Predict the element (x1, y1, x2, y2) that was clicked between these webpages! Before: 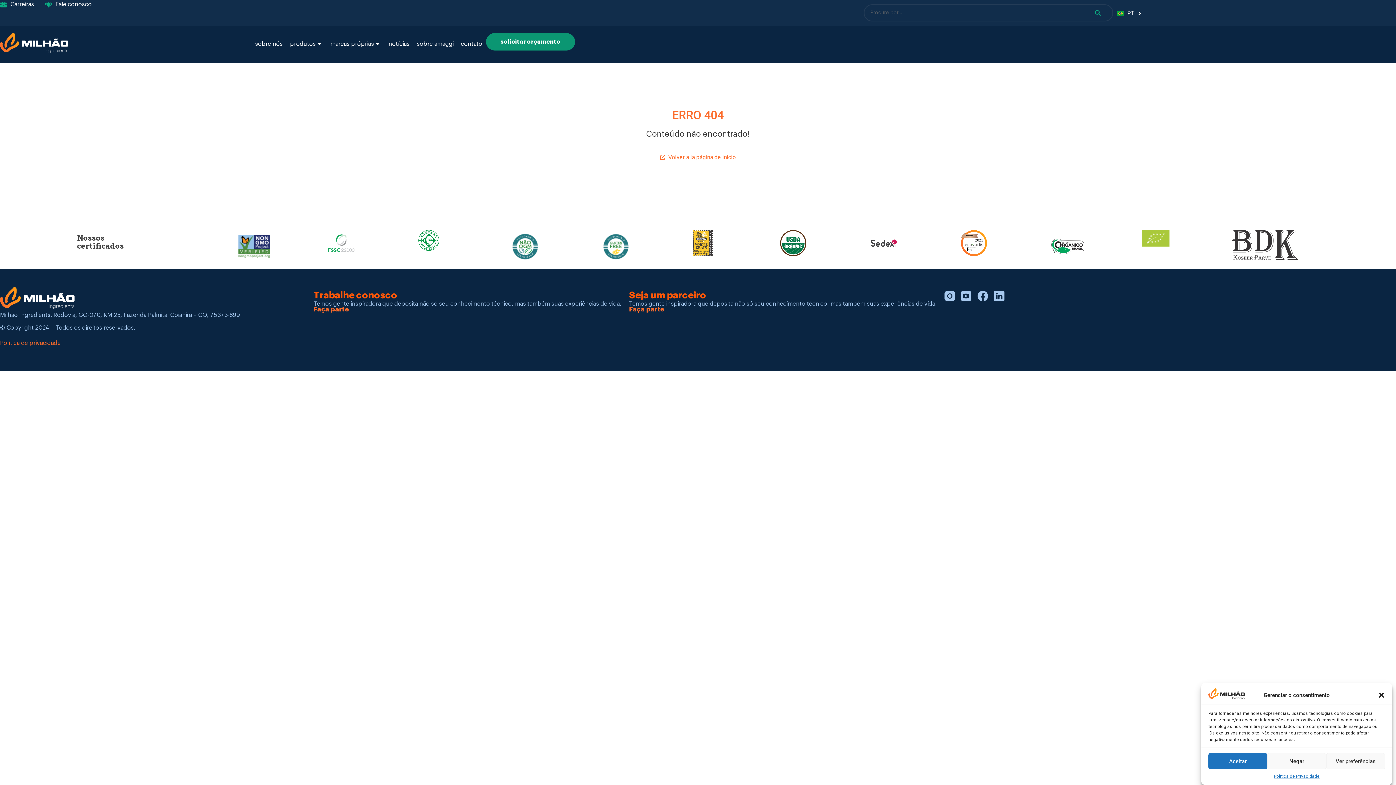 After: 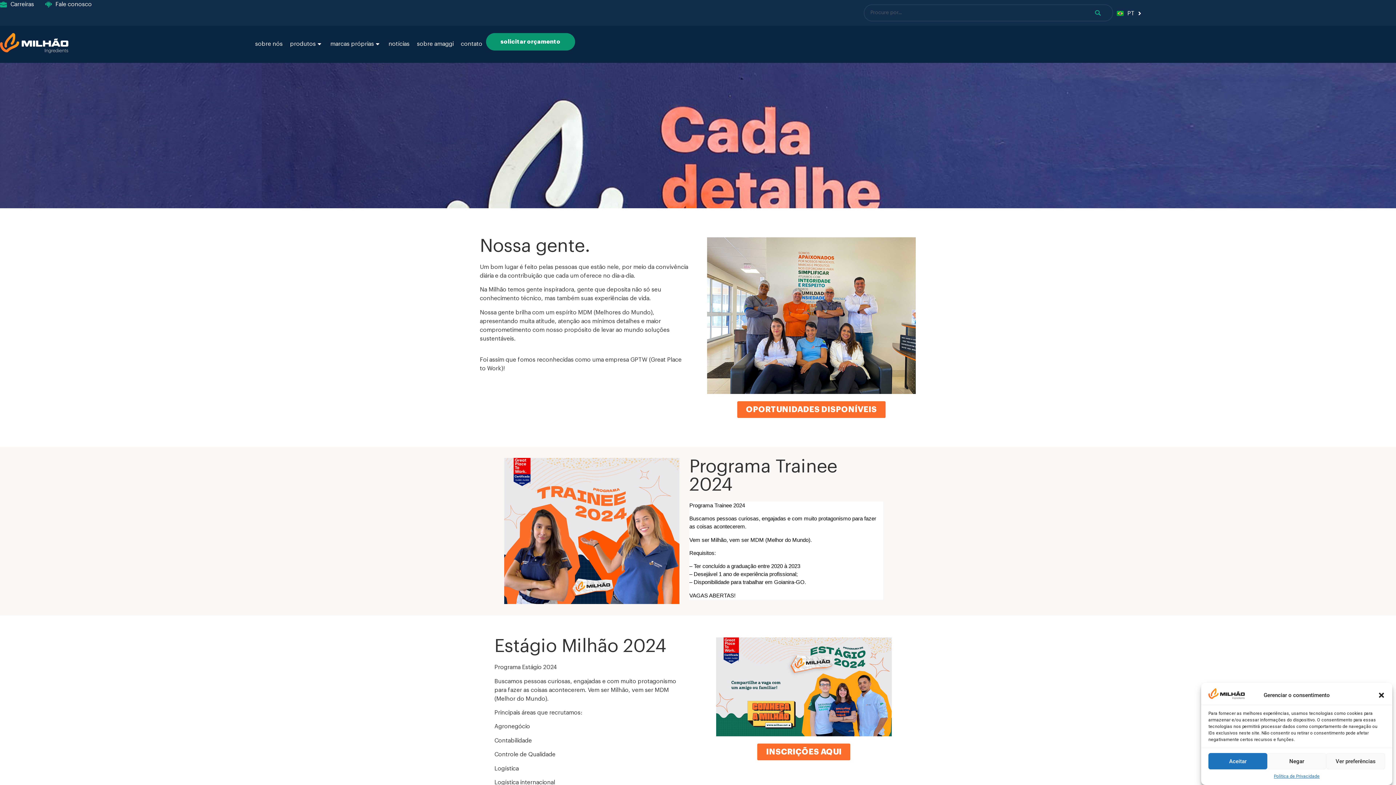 Action: label: Faça parte bbox: (313, 306, 348, 312)